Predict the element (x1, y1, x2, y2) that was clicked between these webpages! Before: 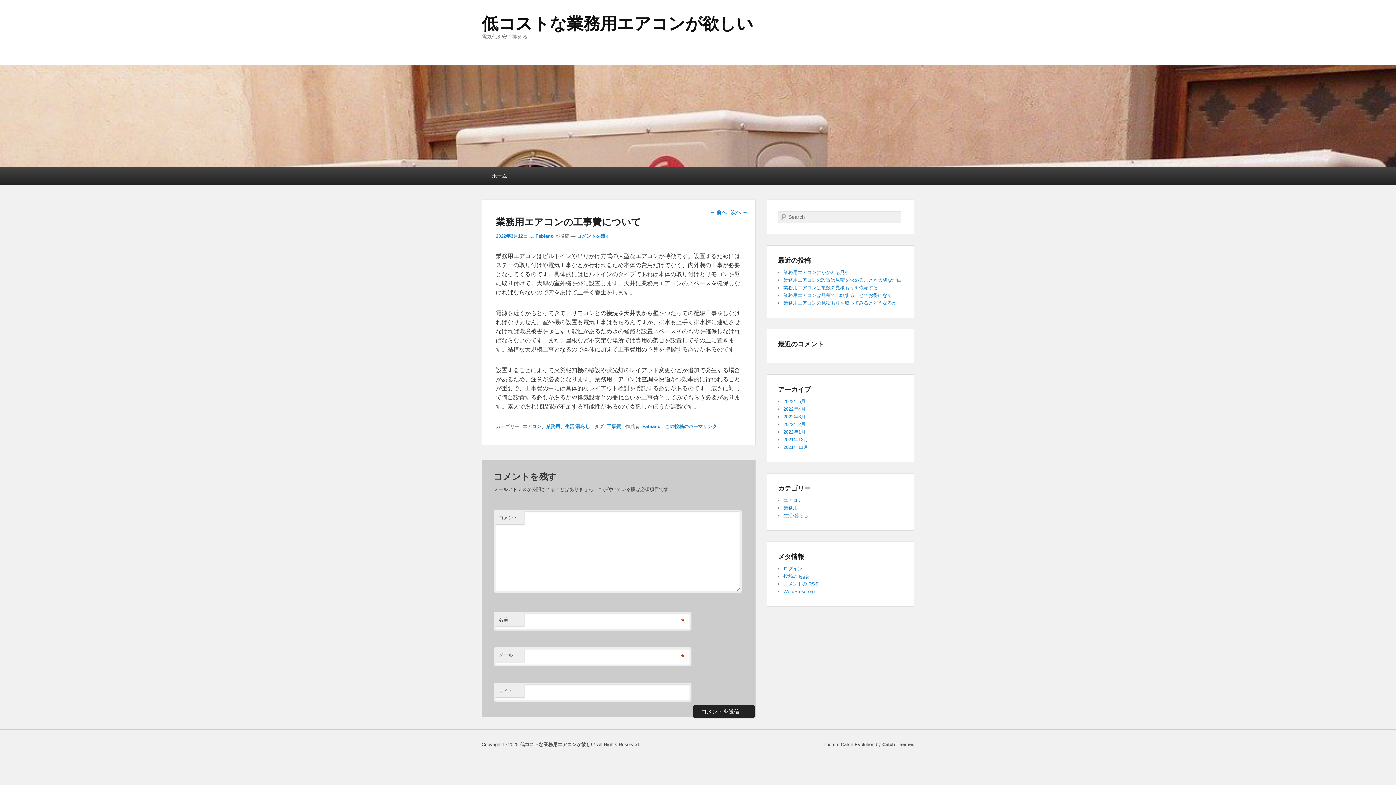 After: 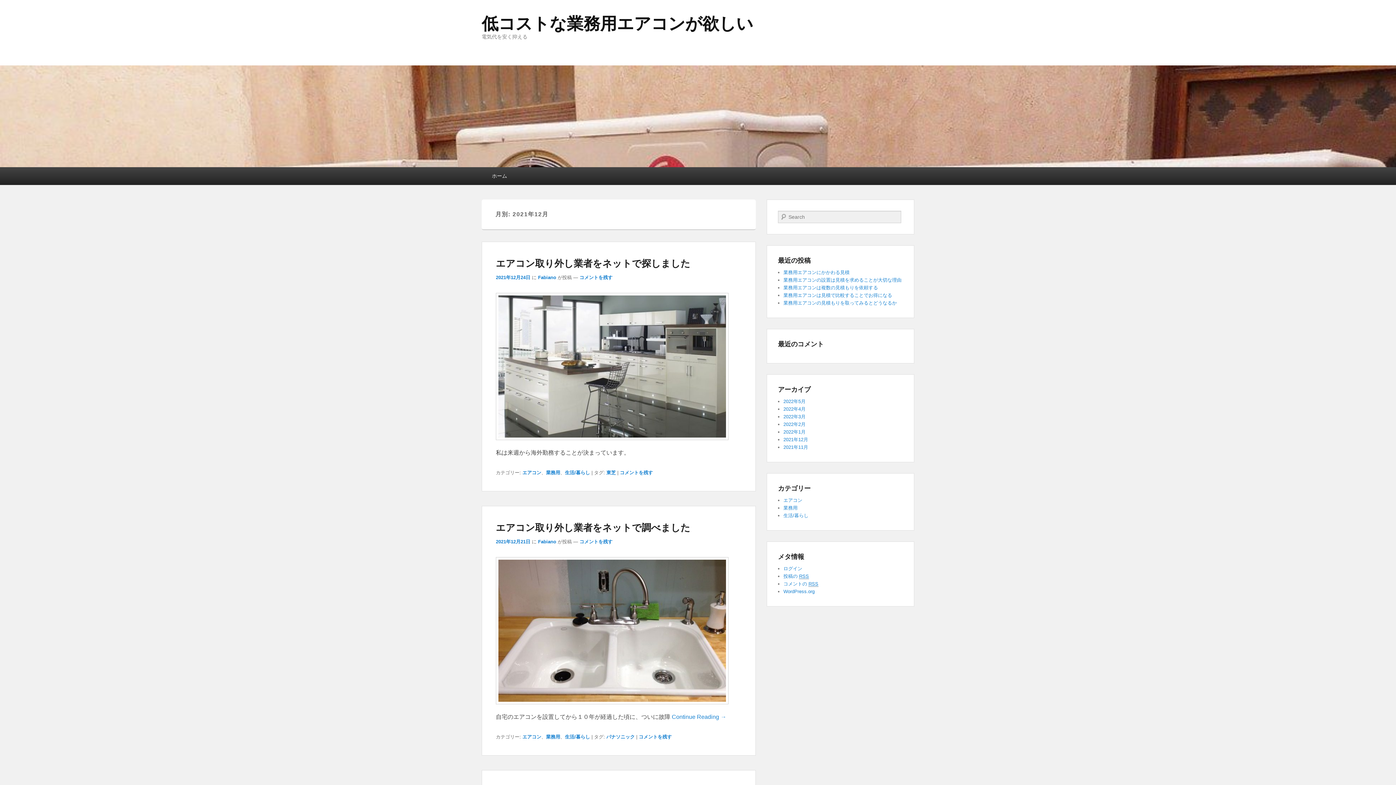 Action: bbox: (783, 437, 808, 442) label: 2021年12月